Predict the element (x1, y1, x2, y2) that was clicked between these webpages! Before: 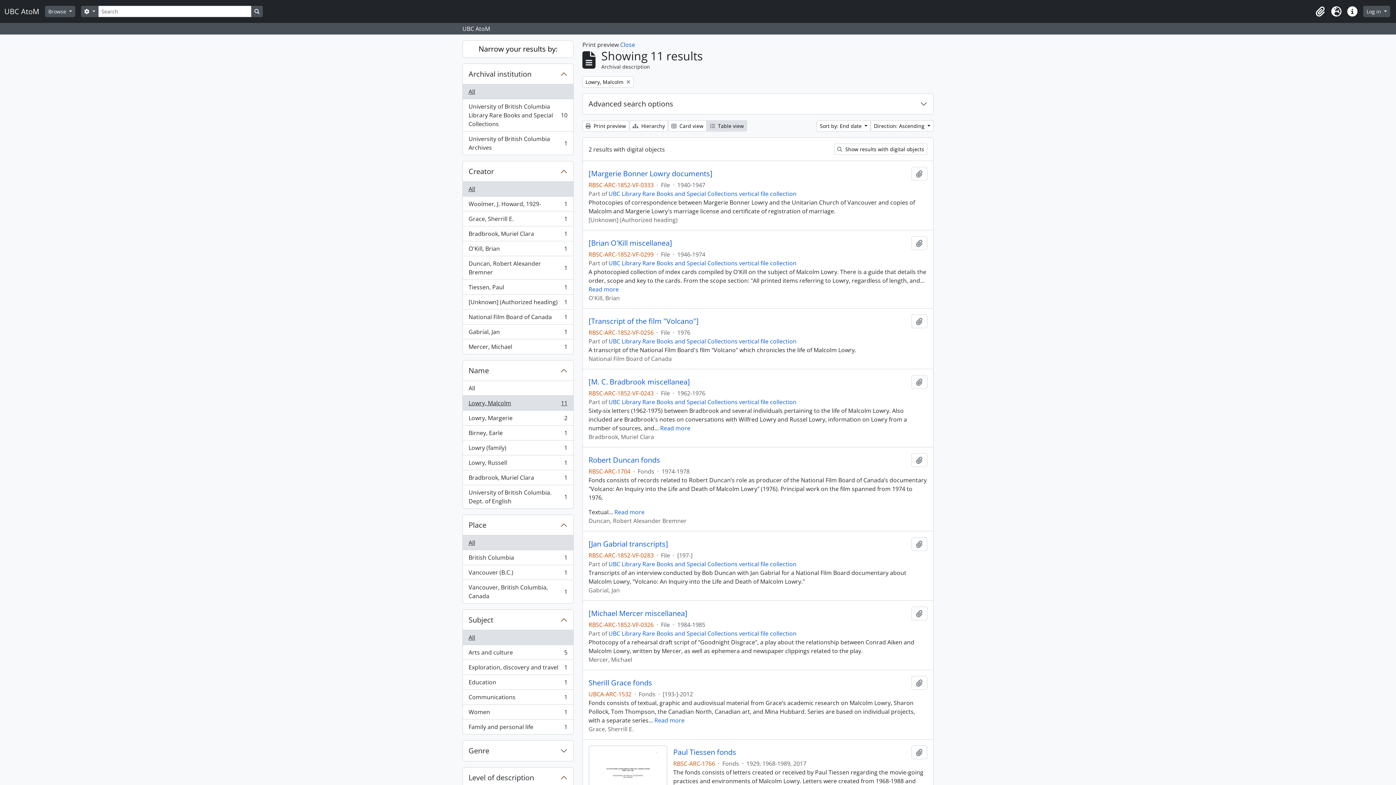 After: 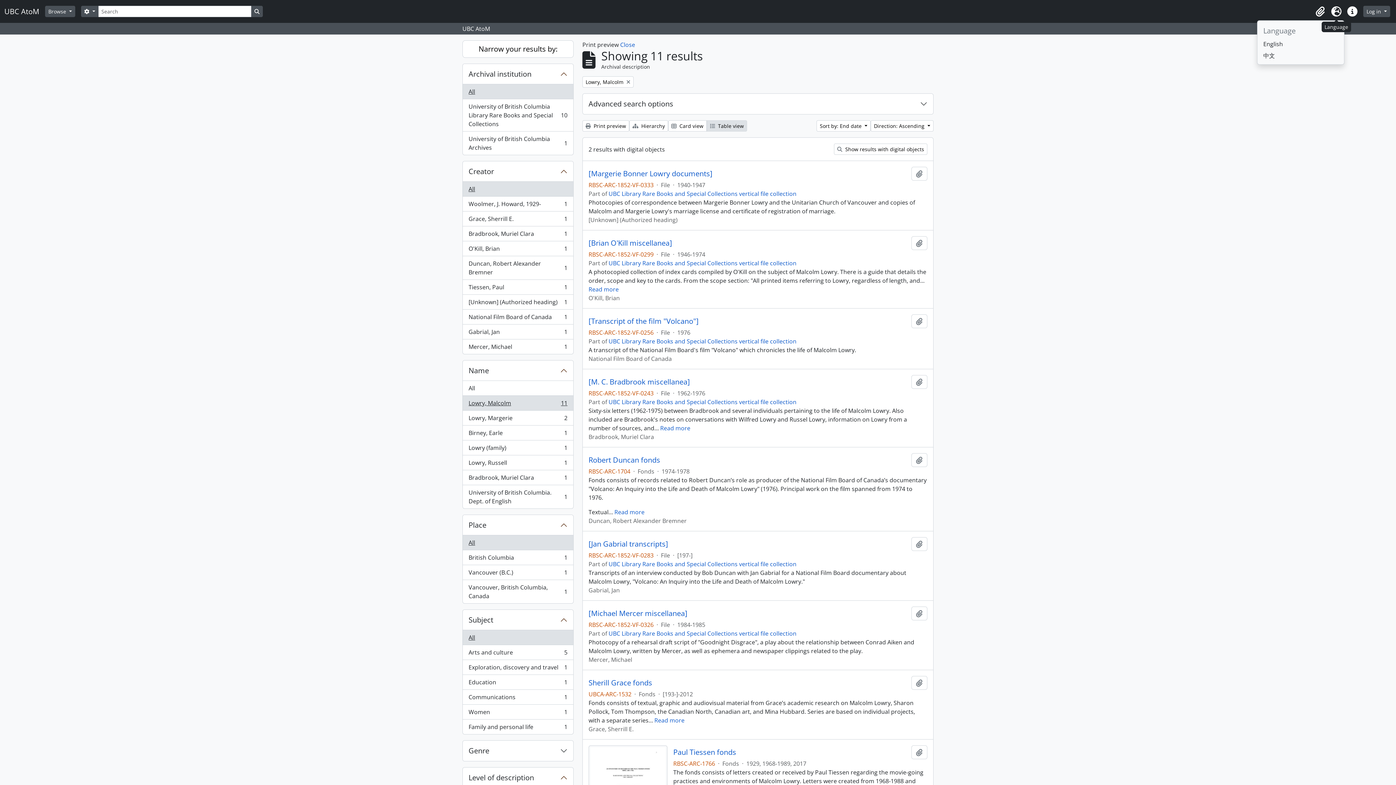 Action: label: Language bbox: (1328, 3, 1344, 19)